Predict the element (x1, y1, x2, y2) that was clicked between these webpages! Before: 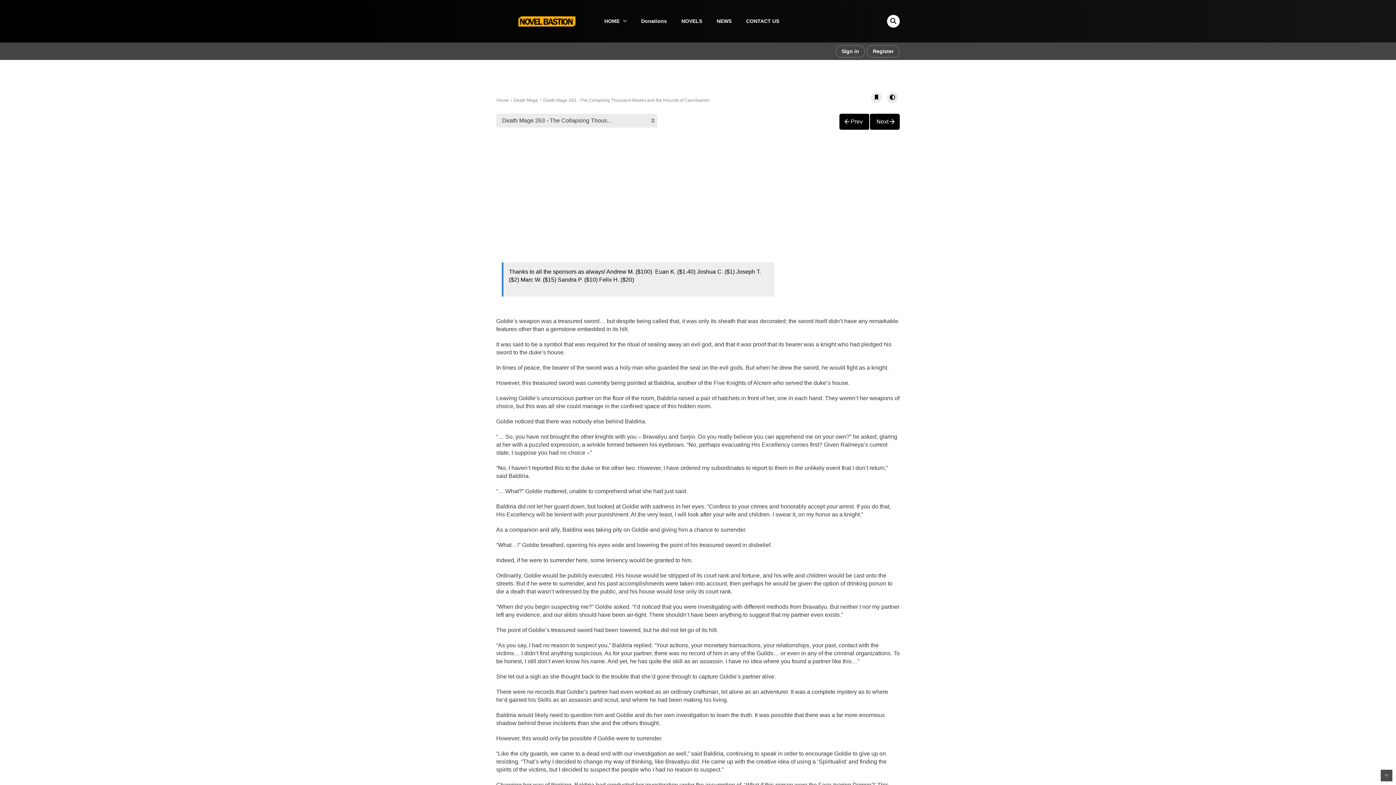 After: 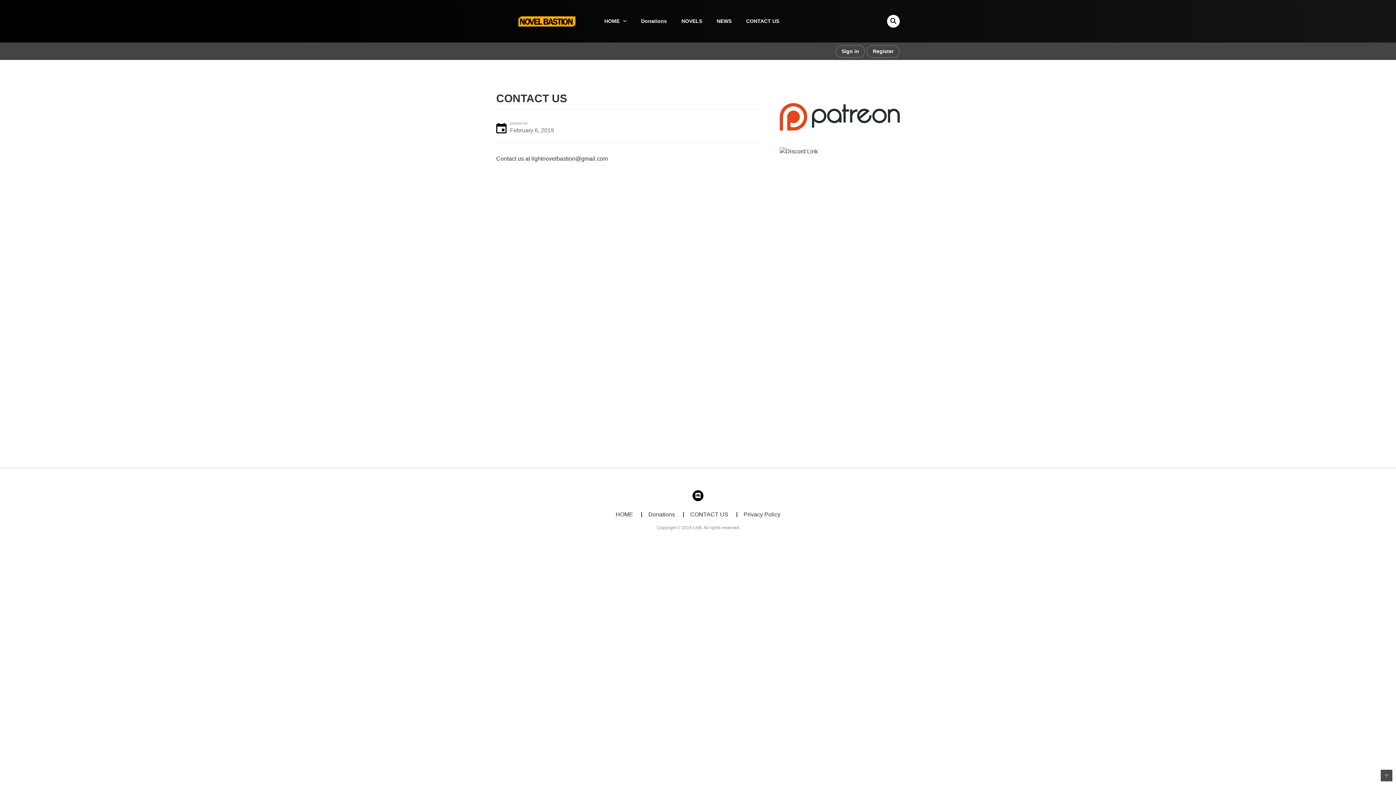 Action: bbox: (739, 12, 786, 29) label: CONTACT US